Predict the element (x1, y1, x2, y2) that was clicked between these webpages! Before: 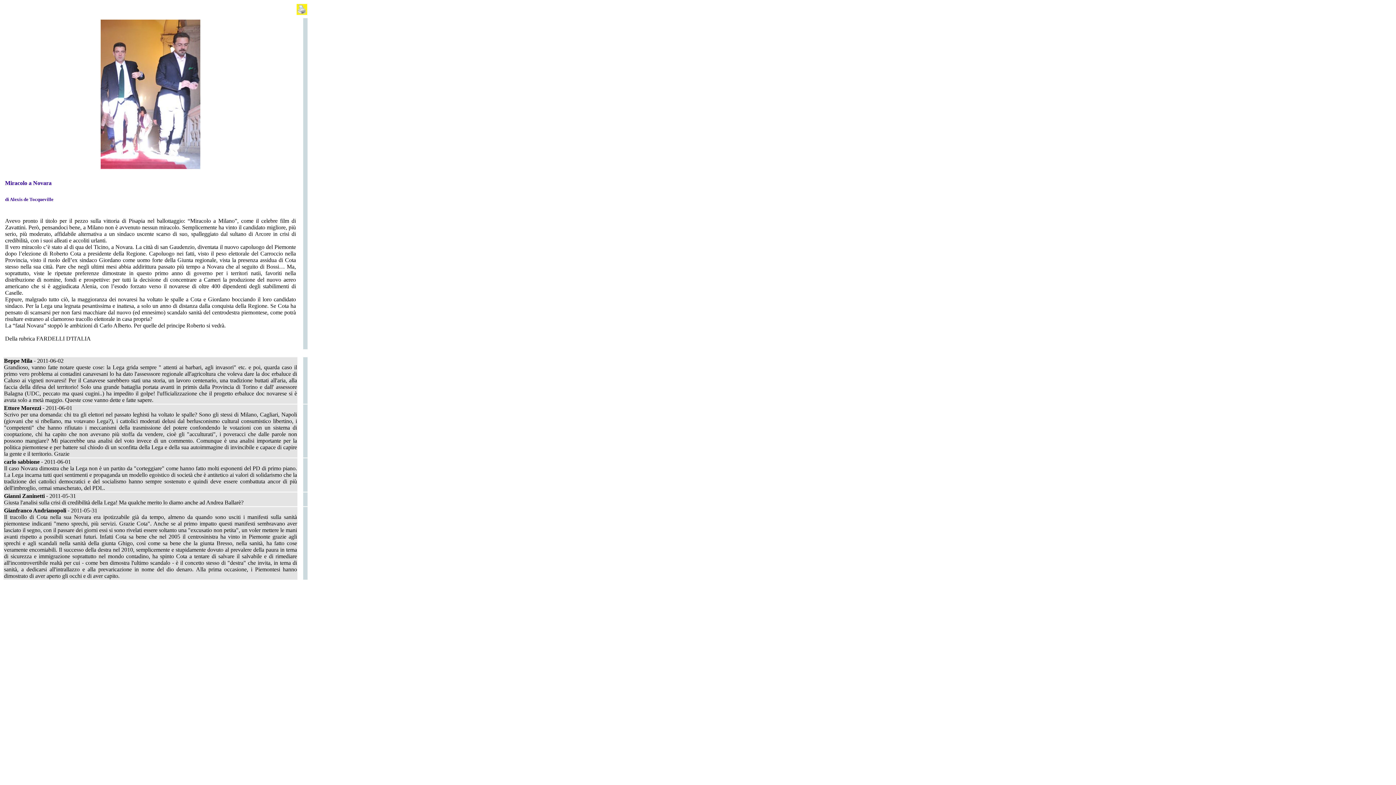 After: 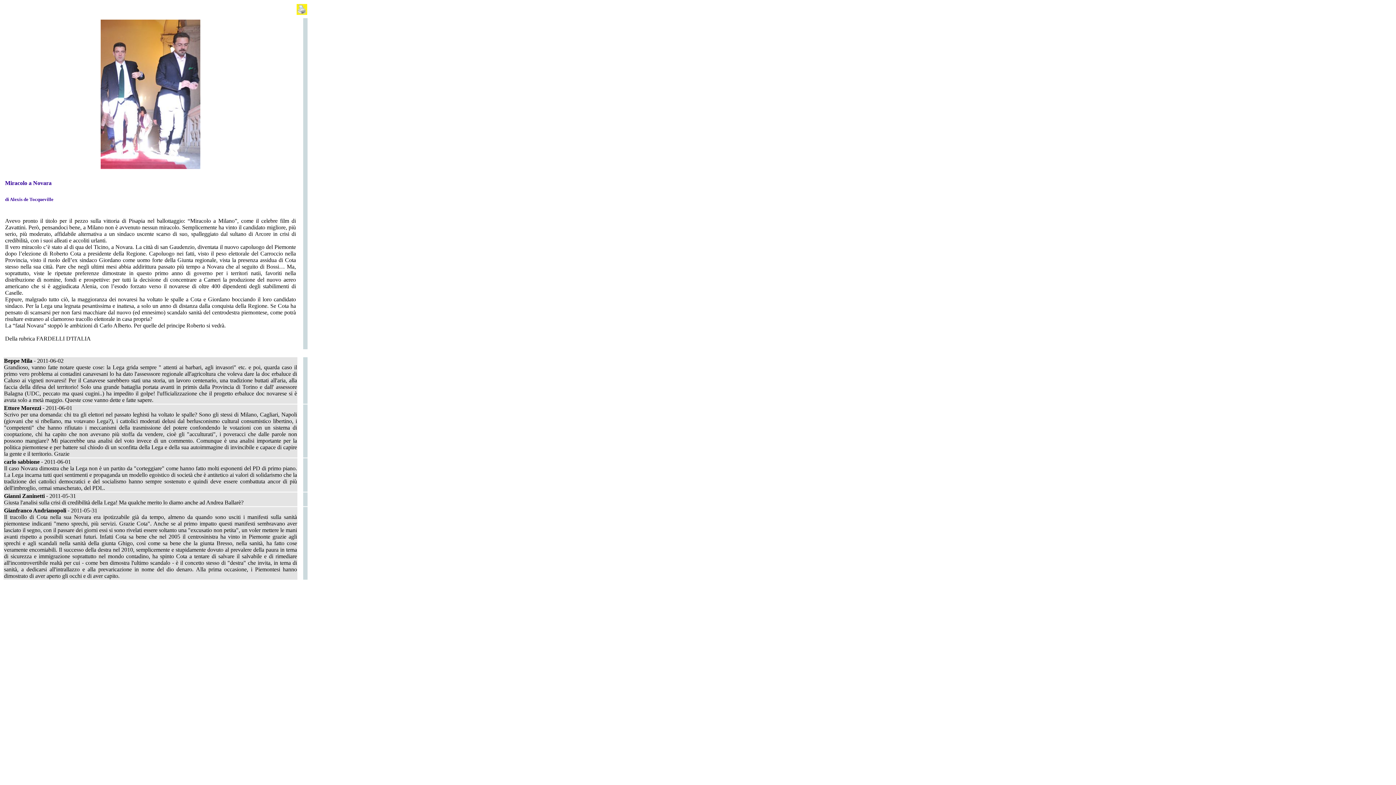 Action: bbox: (296, 9, 307, 16)